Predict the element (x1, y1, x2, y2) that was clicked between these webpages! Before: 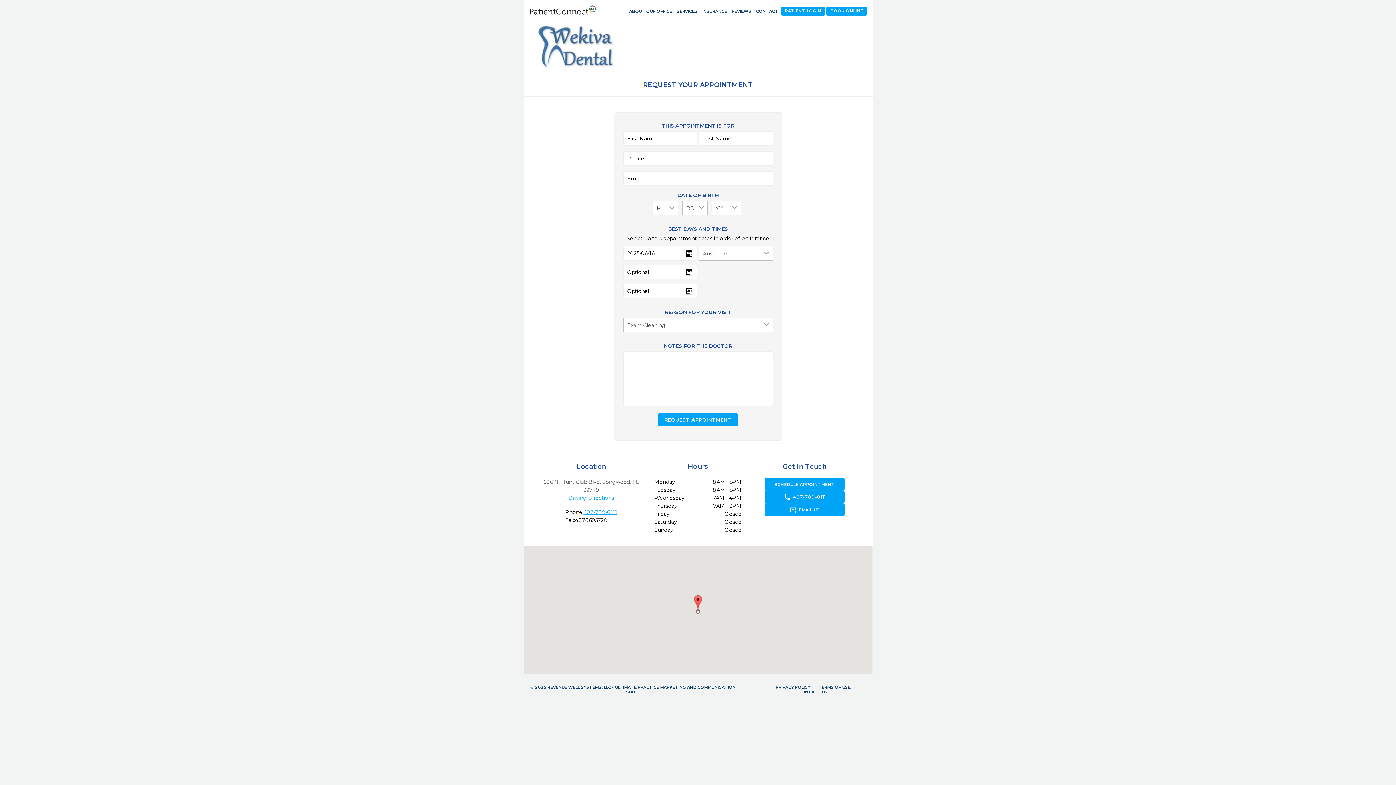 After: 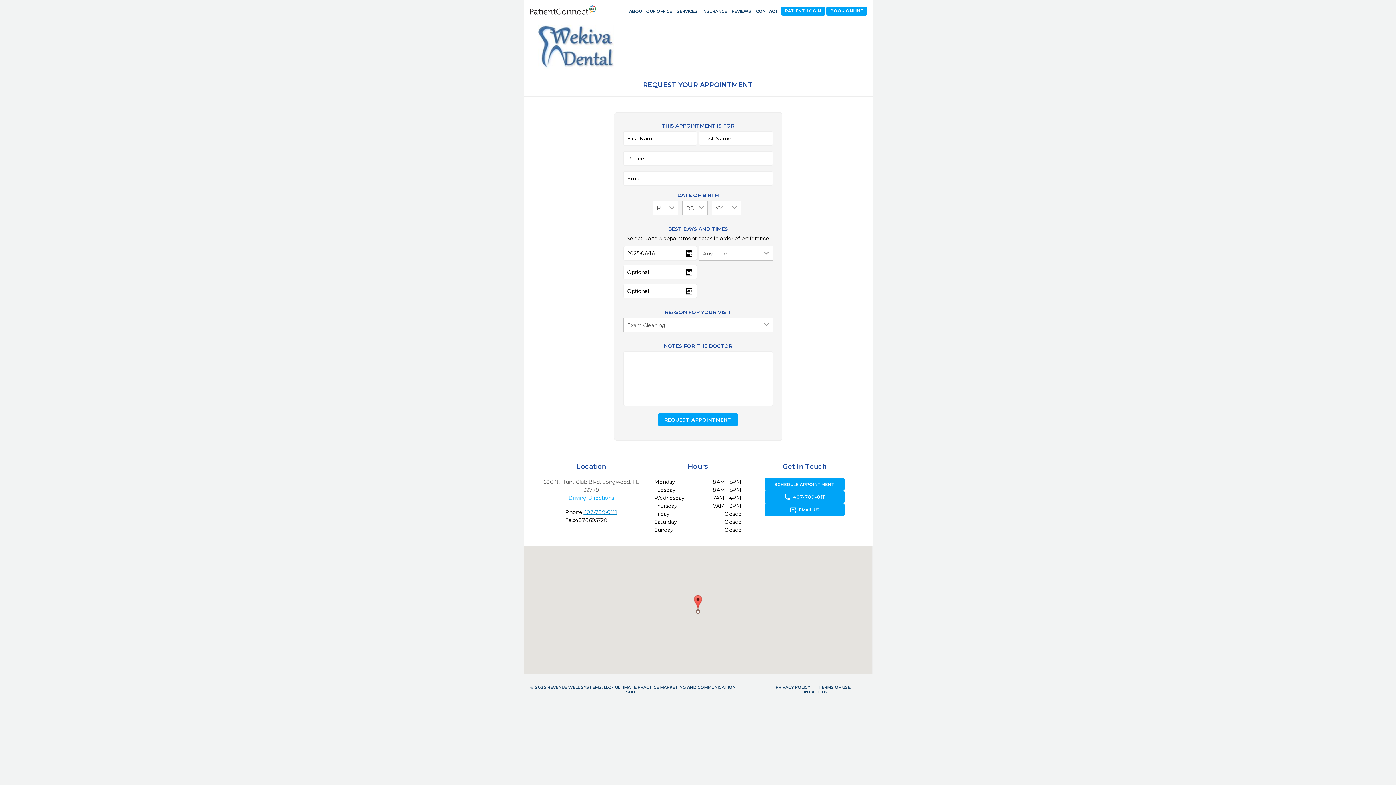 Action: bbox: (583, 509, 617, 515) label: 407-789-0111